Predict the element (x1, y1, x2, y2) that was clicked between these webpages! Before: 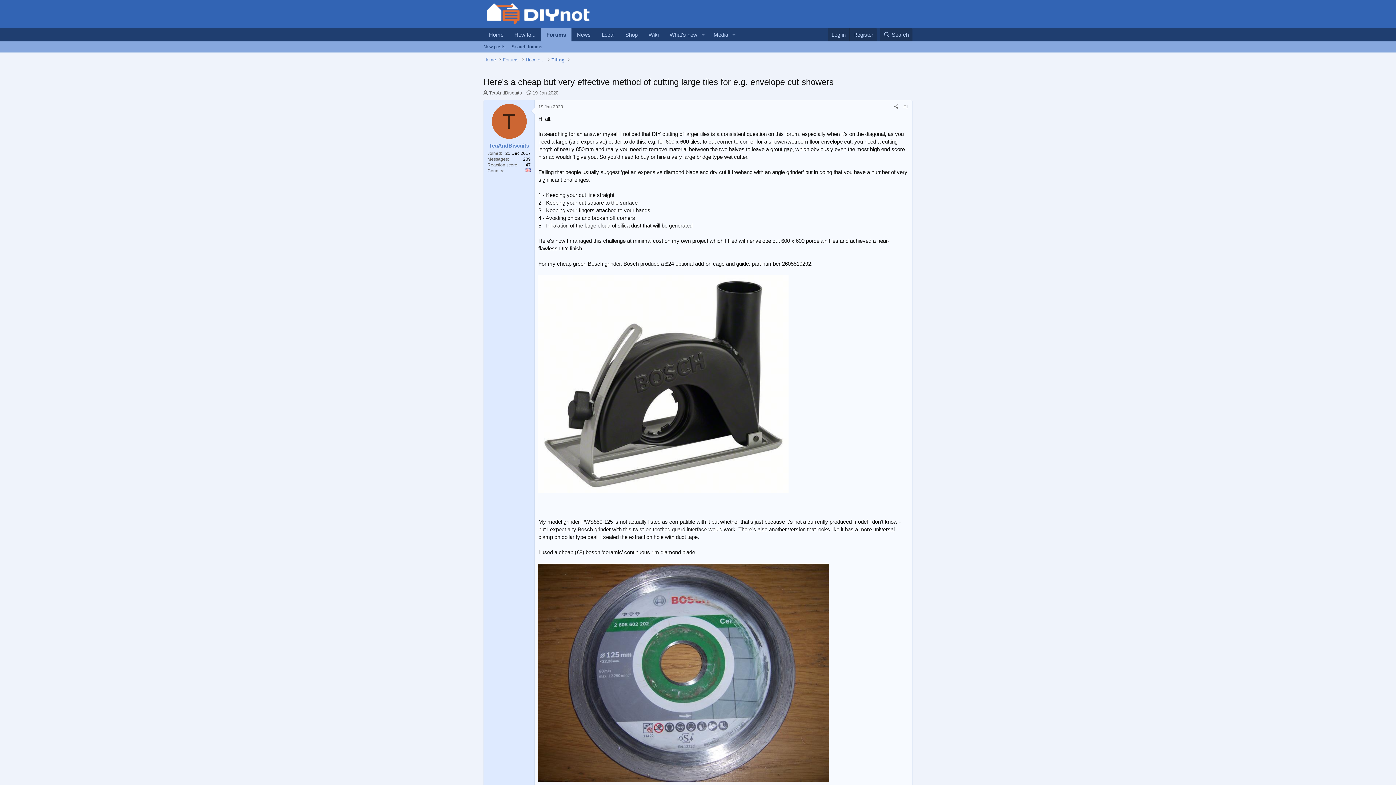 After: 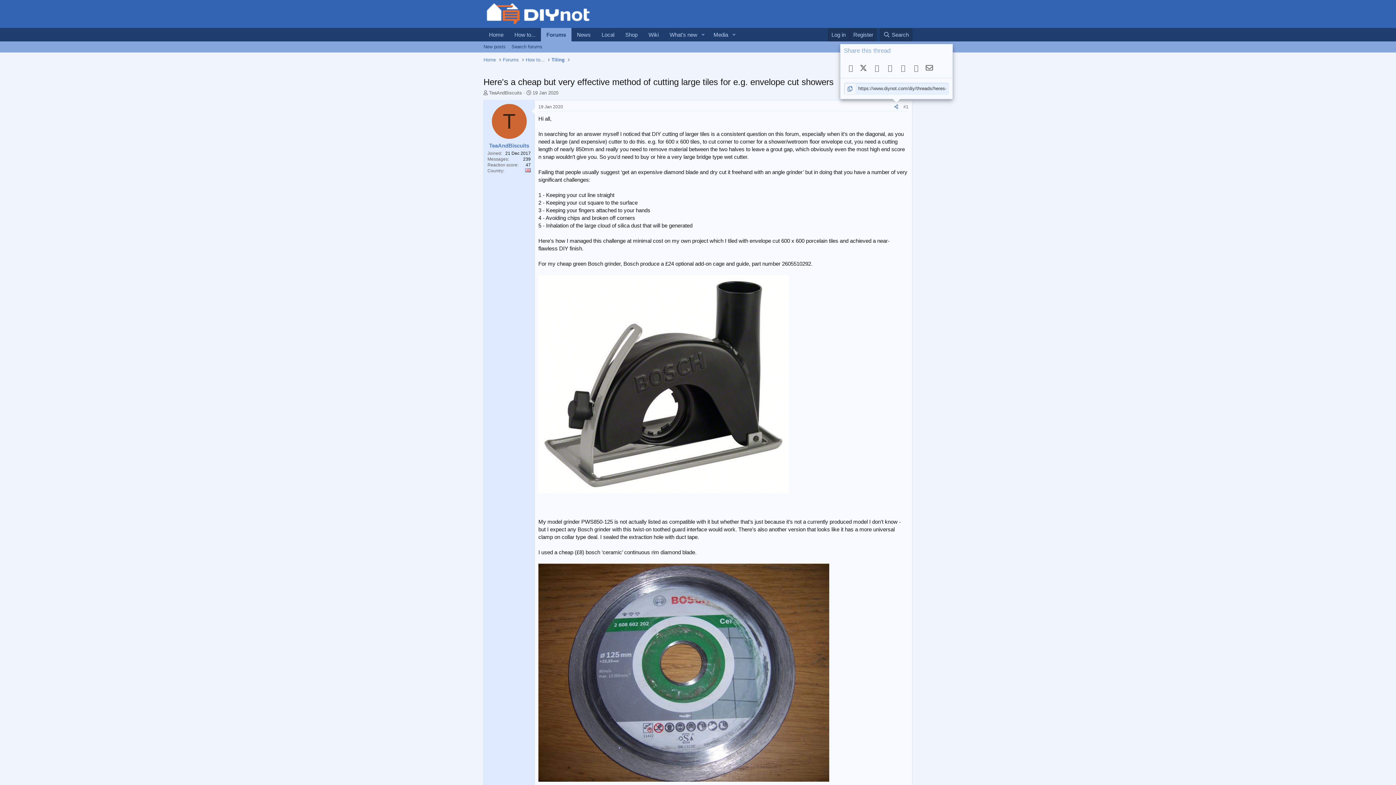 Action: bbox: (892, 102, 901, 110) label: Share